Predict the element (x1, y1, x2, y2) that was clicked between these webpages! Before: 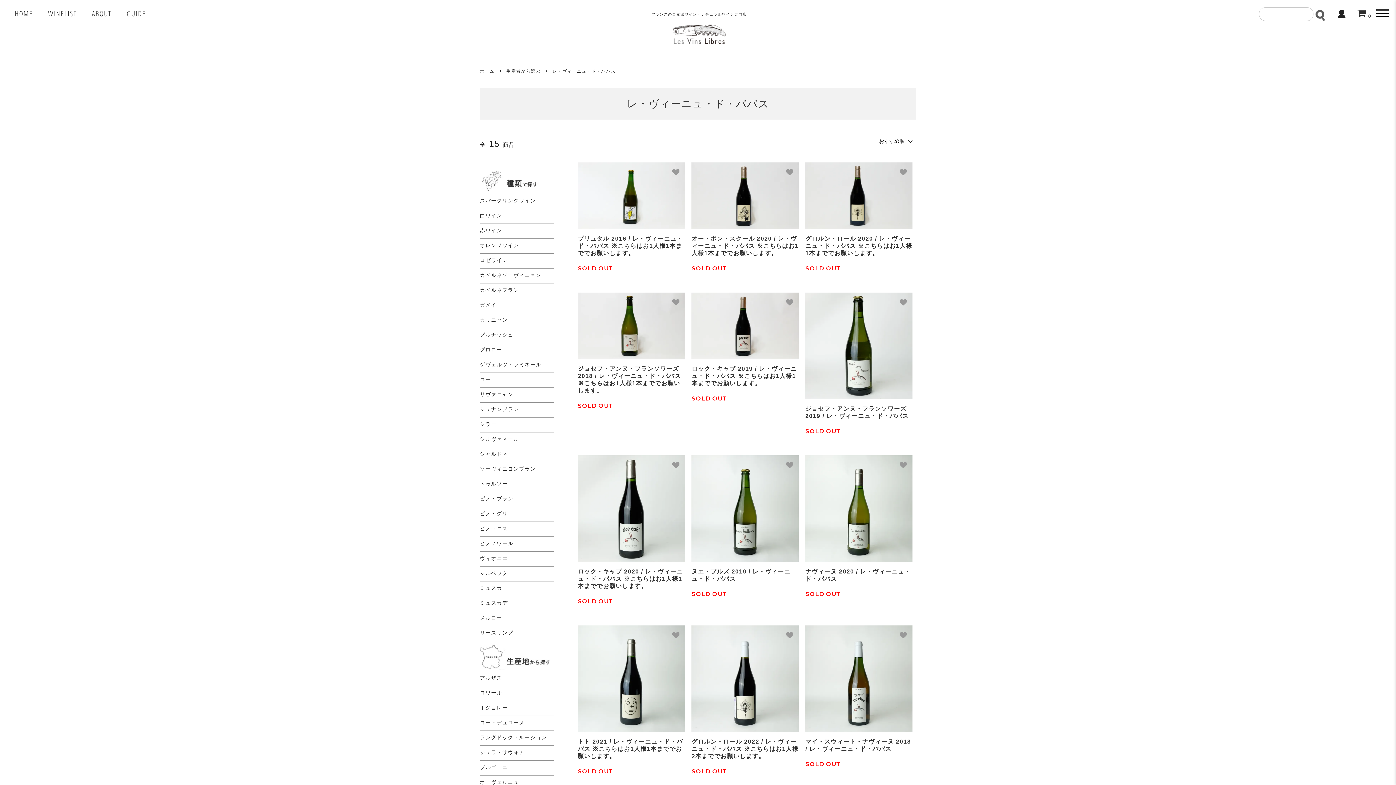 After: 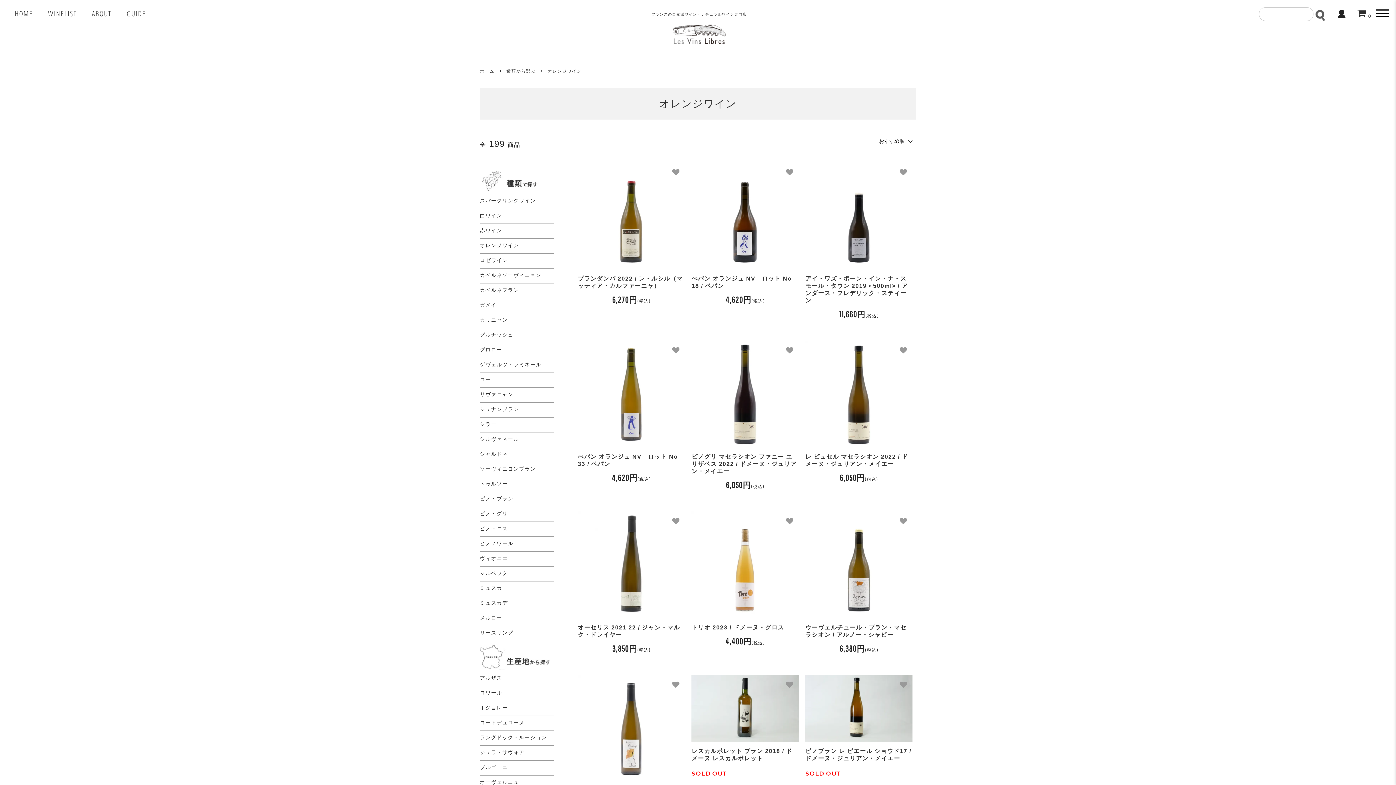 Action: bbox: (480, 238, 554, 252) label: オレンジワイン